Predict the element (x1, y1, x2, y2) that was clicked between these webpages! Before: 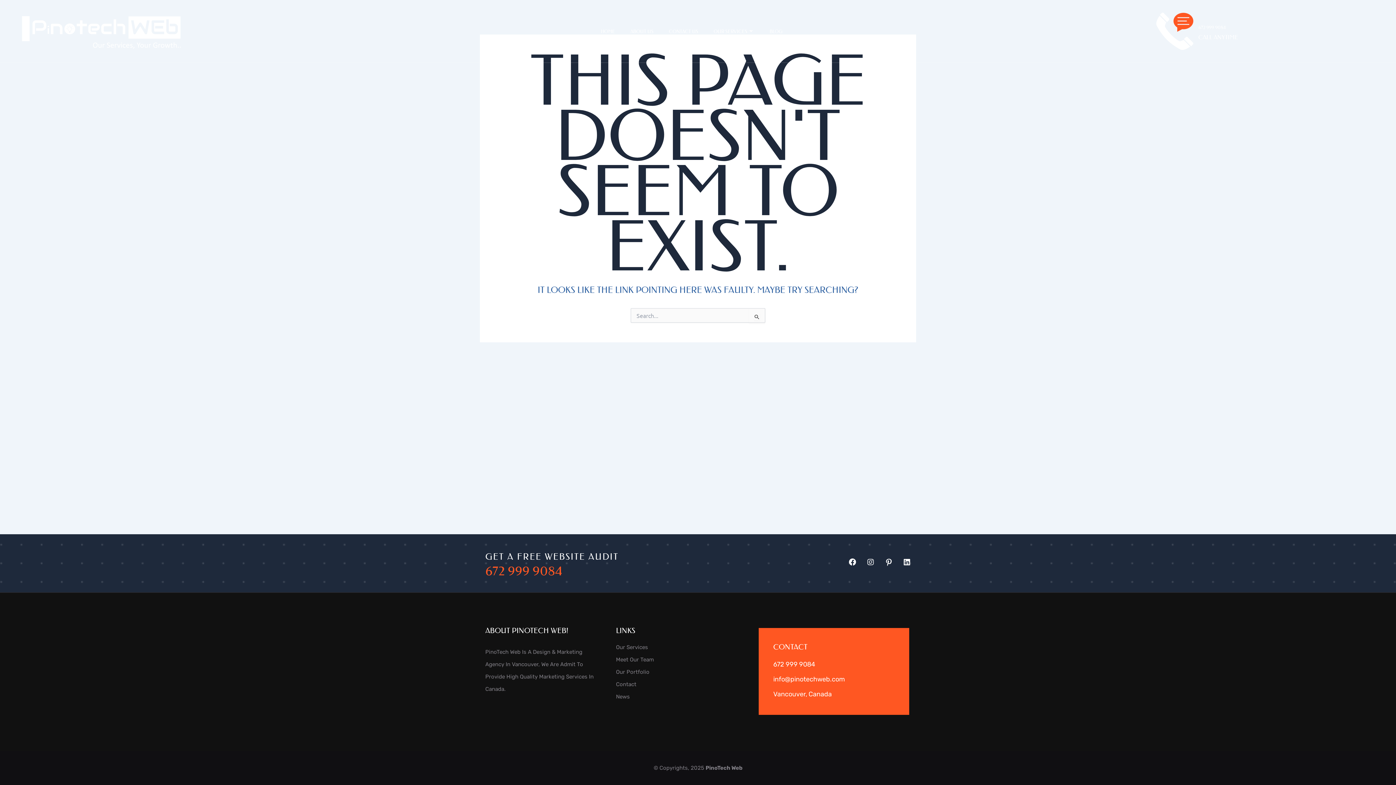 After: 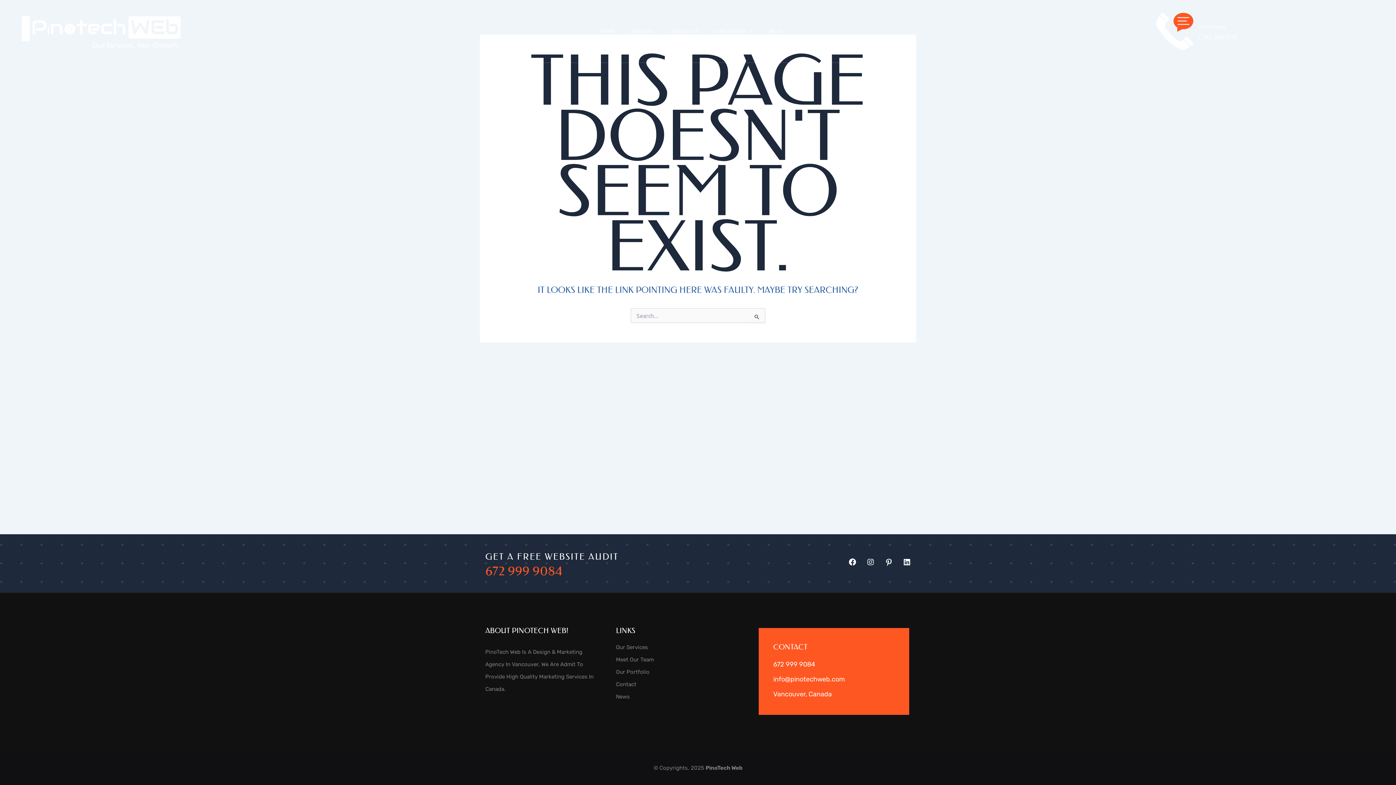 Action: label: 672 999 9084 bbox: (1198, 24, 1225, 30)